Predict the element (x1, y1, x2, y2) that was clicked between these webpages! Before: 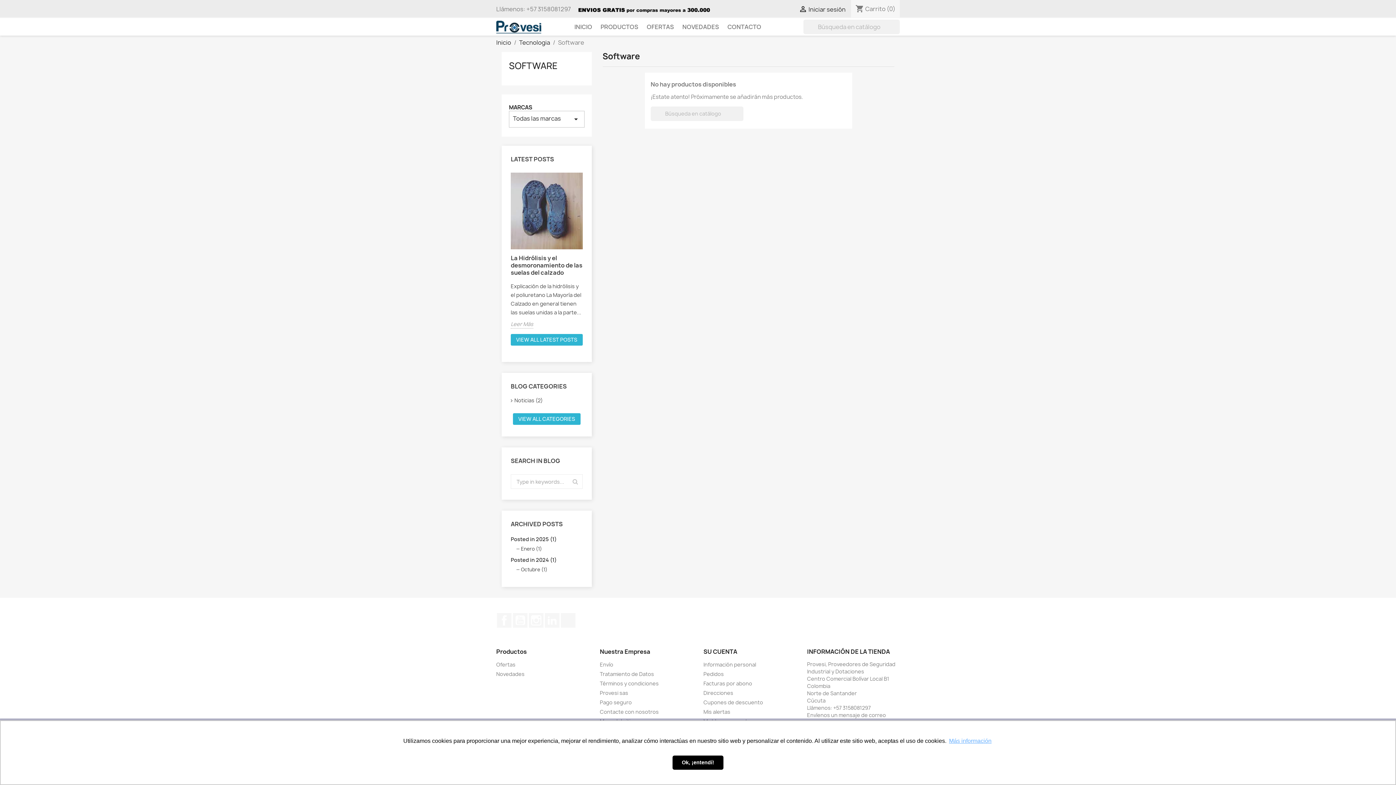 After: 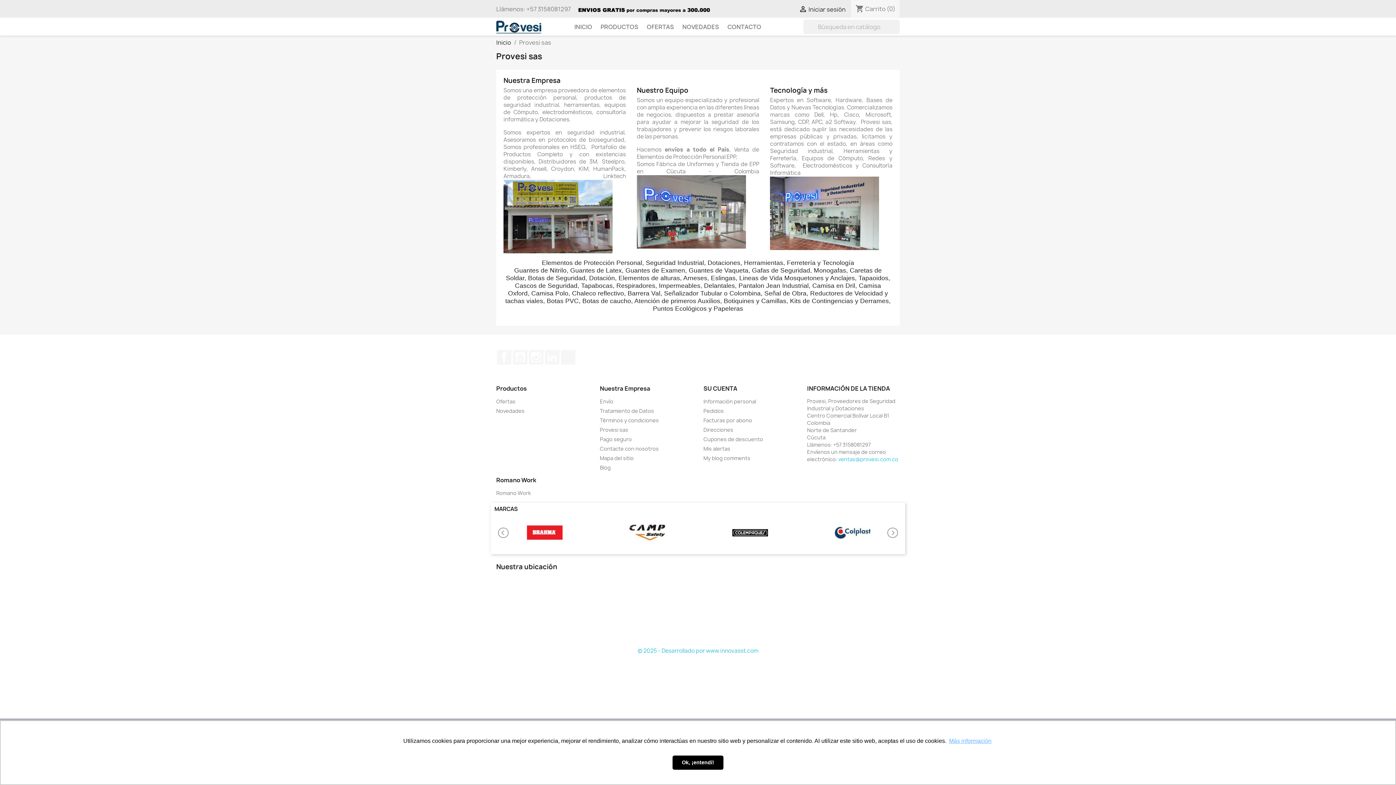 Action: label: Provesi sas bbox: (600, 689, 628, 696)